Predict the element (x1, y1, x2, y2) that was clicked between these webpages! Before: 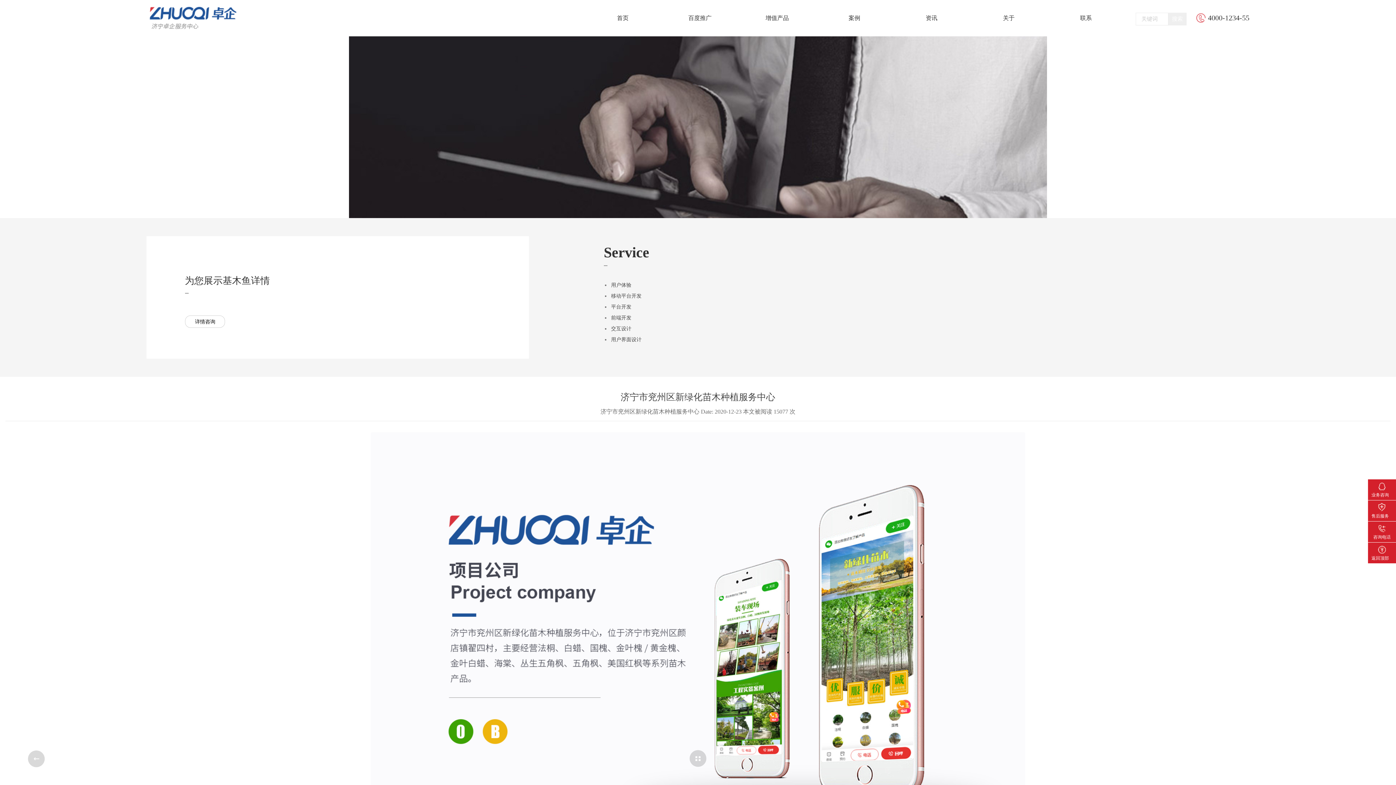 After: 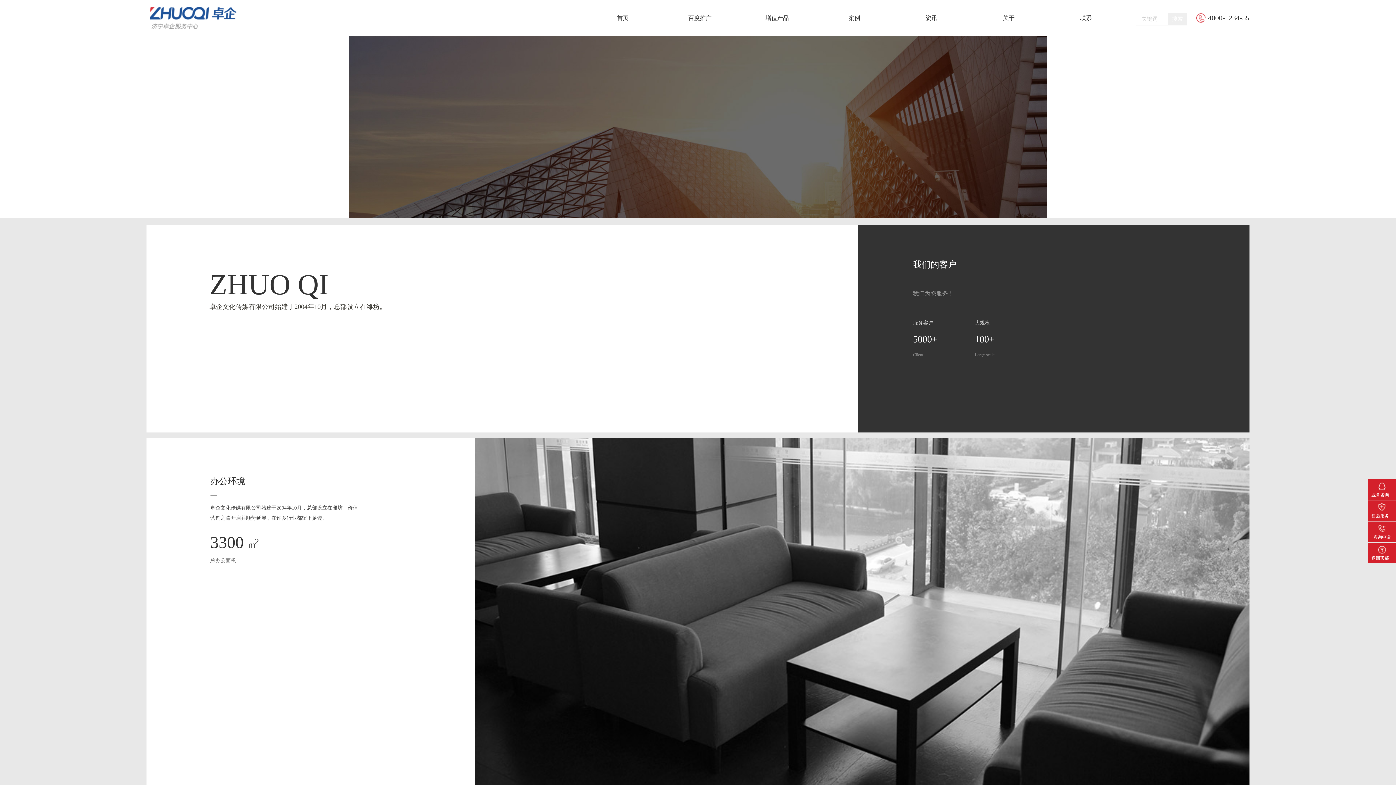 Action: label: 关于 bbox: (970, 0, 1047, 36)